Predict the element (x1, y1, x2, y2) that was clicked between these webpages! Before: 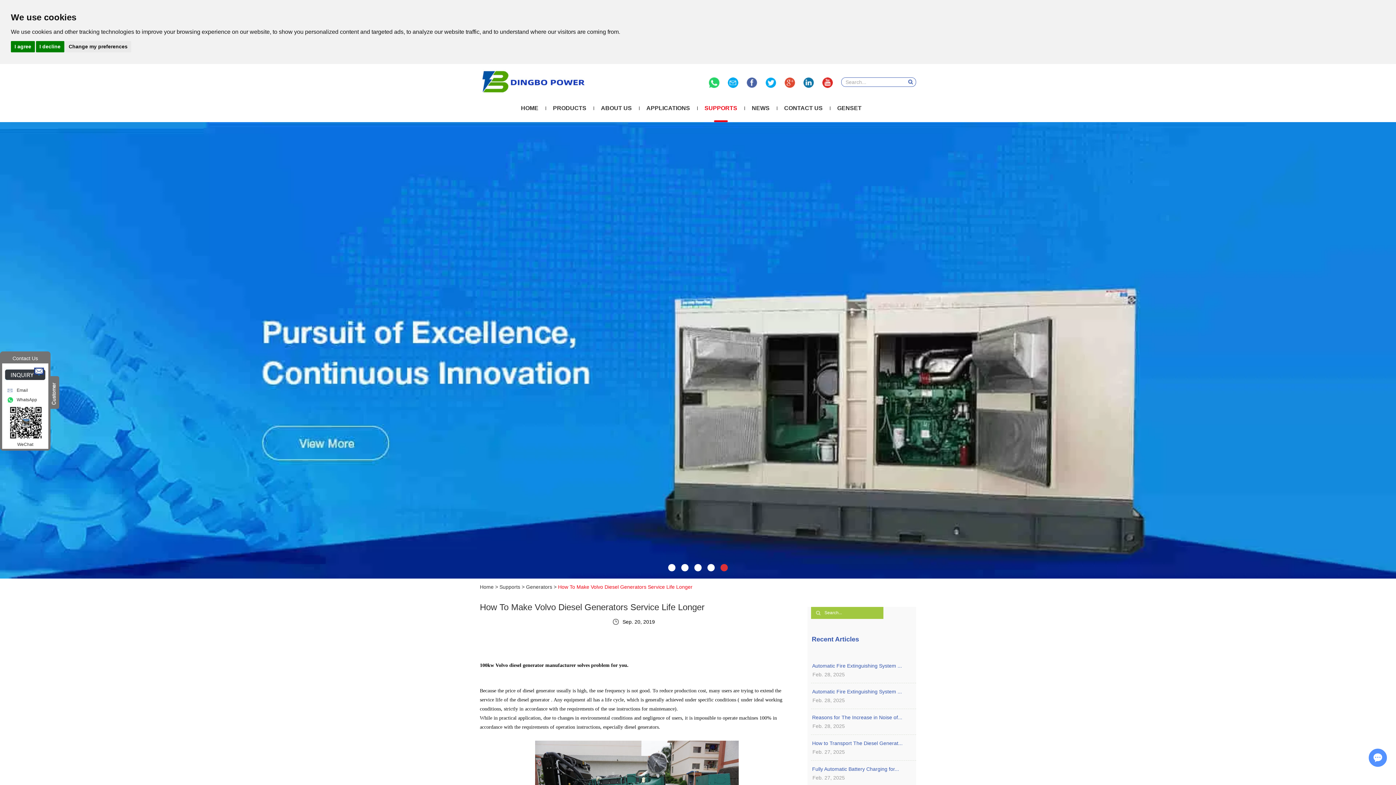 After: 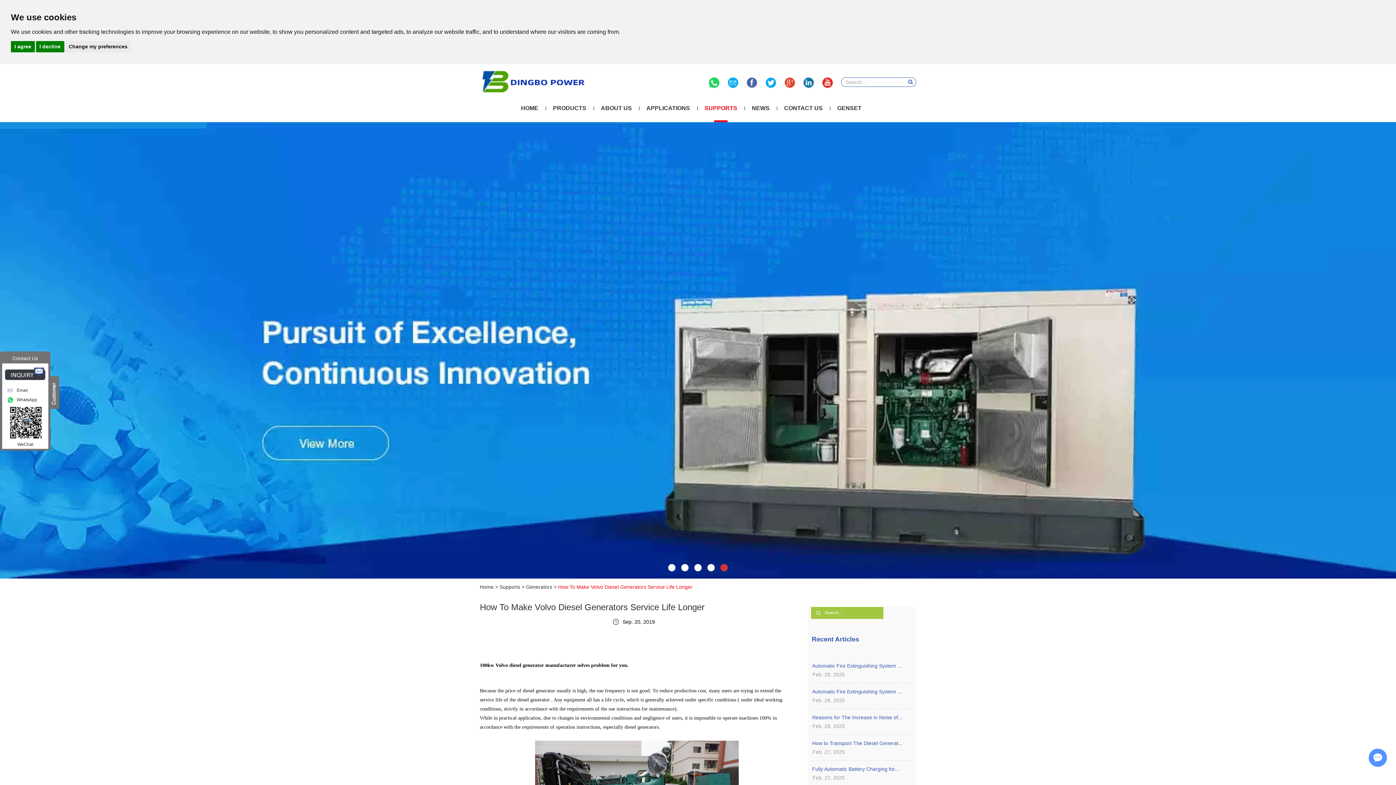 Action: bbox: (50, 376, 59, 409)